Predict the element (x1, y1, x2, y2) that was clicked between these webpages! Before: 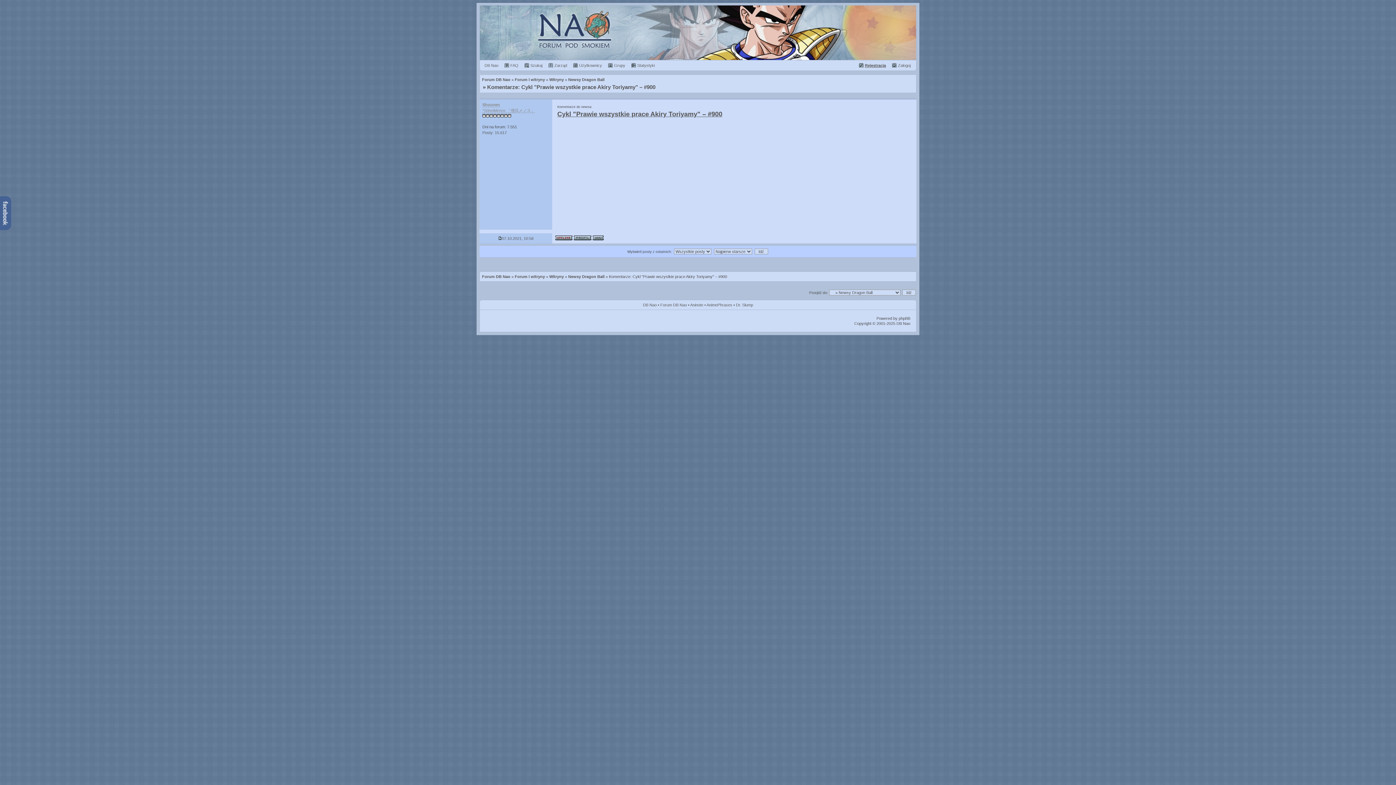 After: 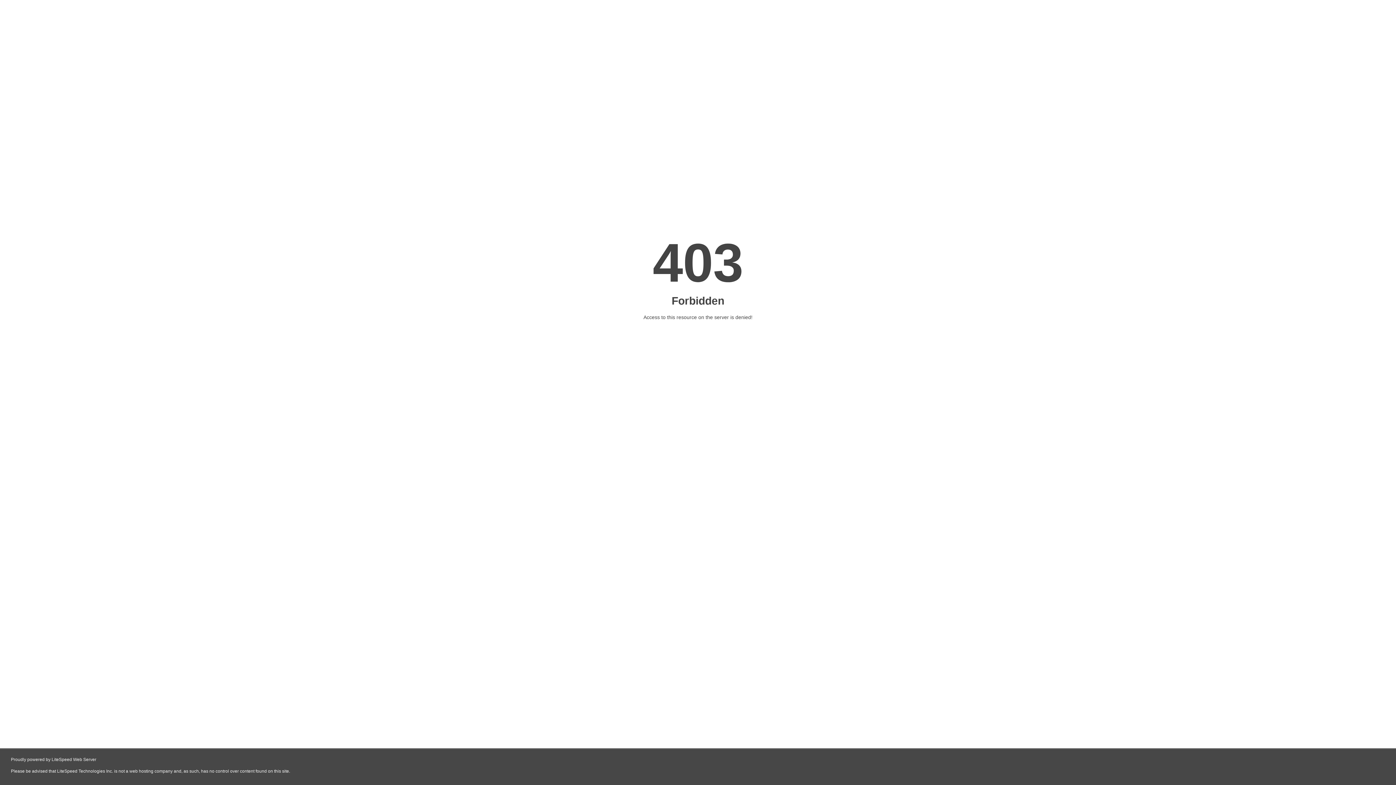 Action: label: AnimePhrases bbox: (706, 302, 732, 307)